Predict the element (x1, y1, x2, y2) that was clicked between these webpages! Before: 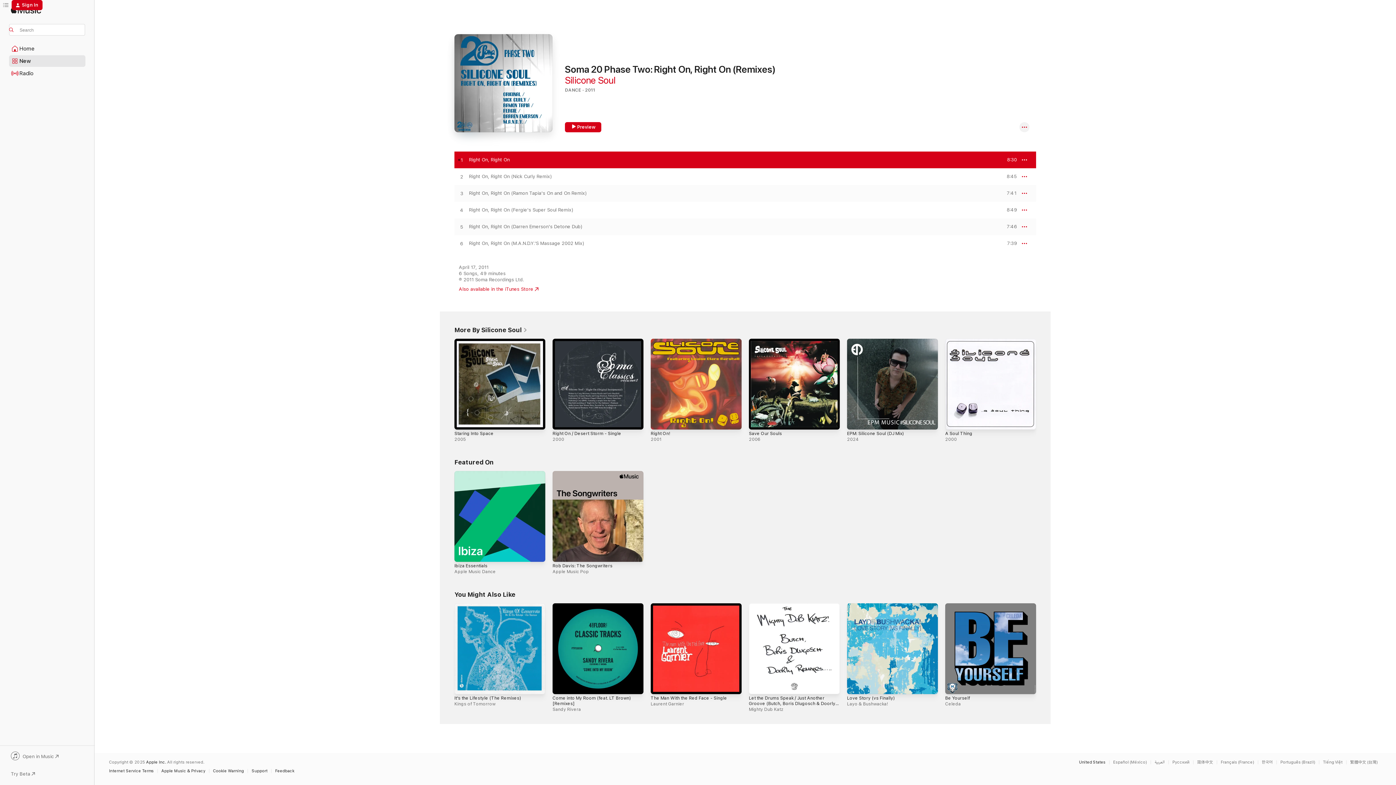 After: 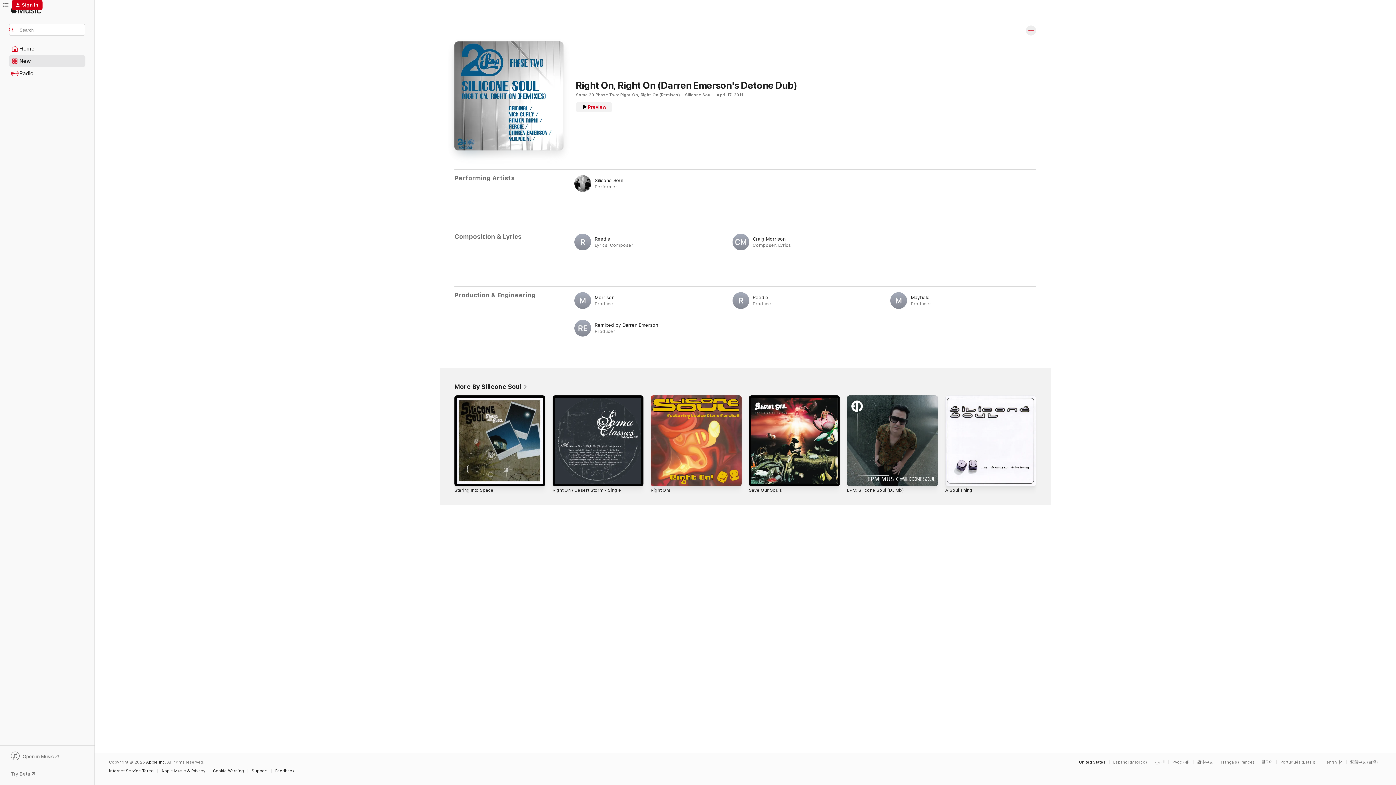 Action: label: Right On, Right On (Darren Emerson's Detone Dub) bbox: (469, 224, 582, 229)